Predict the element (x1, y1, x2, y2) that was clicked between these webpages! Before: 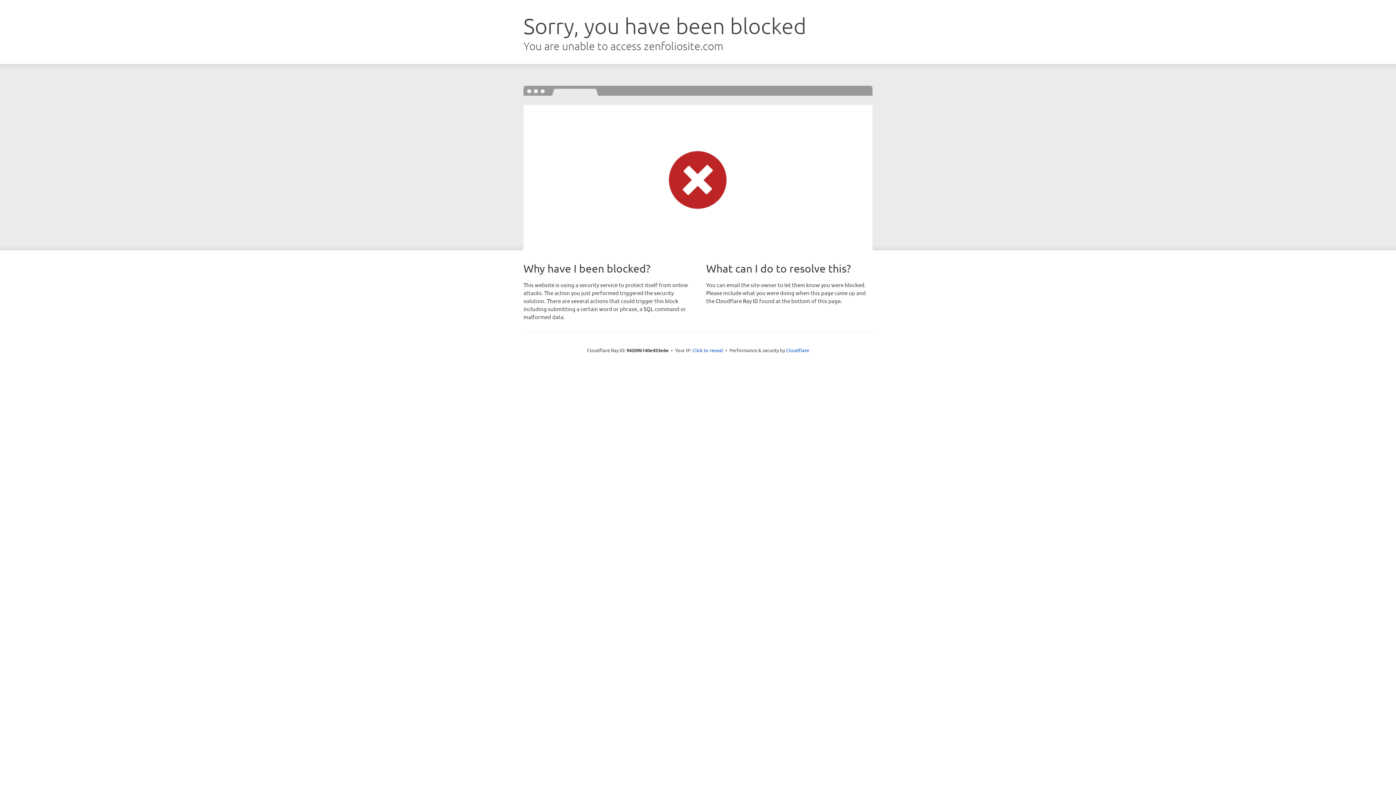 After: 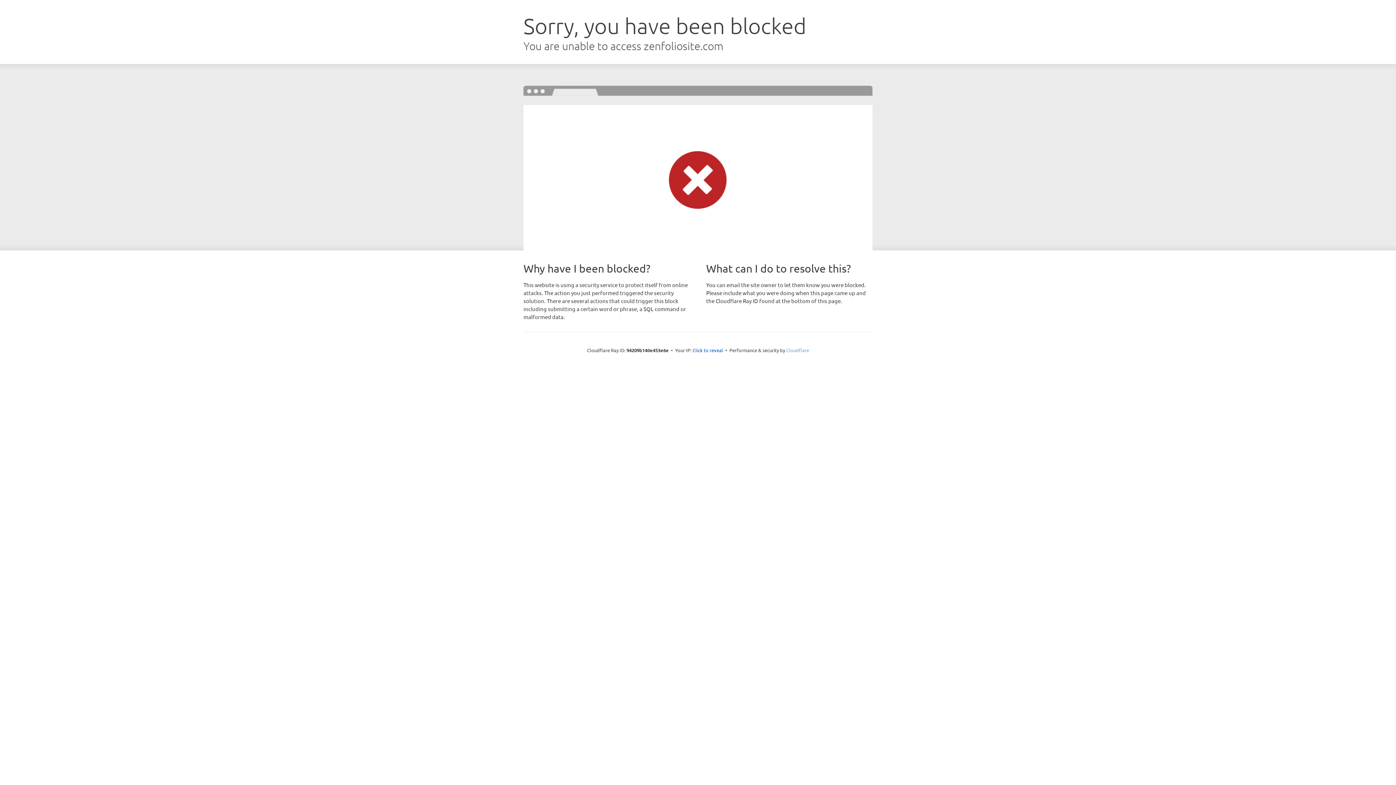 Action: bbox: (786, 347, 809, 353) label: Cloudflare